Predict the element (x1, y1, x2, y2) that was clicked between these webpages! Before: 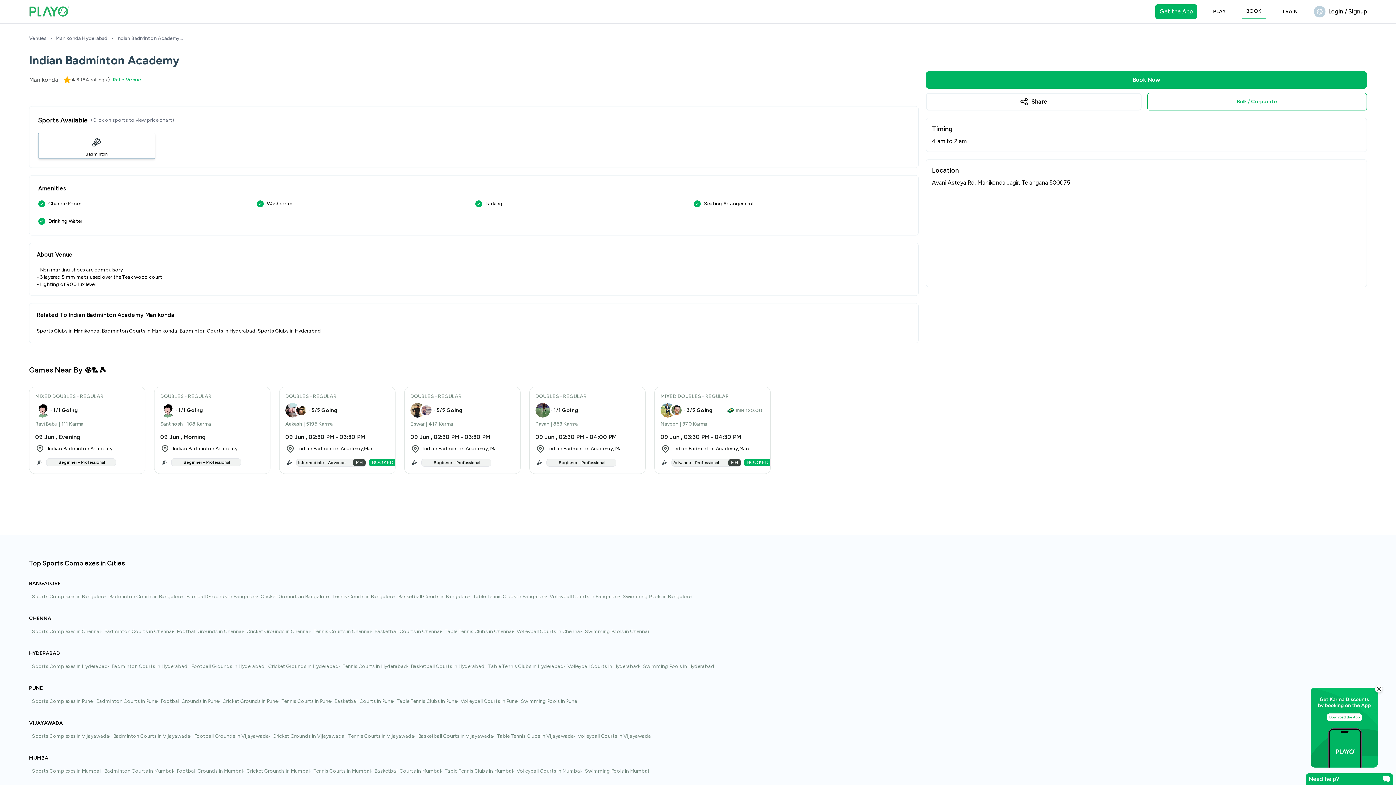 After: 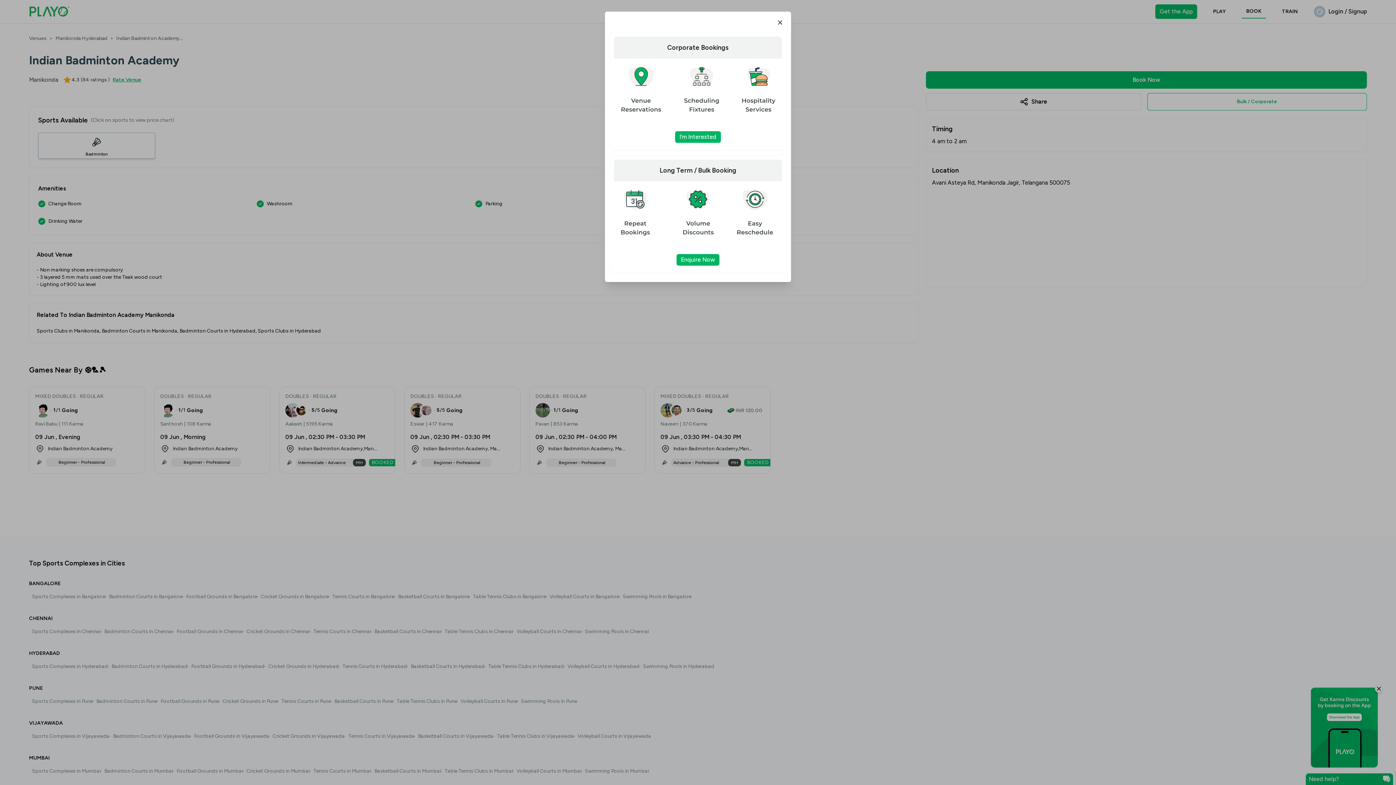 Action: bbox: (1147, 93, 1367, 110) label: Bulk Book